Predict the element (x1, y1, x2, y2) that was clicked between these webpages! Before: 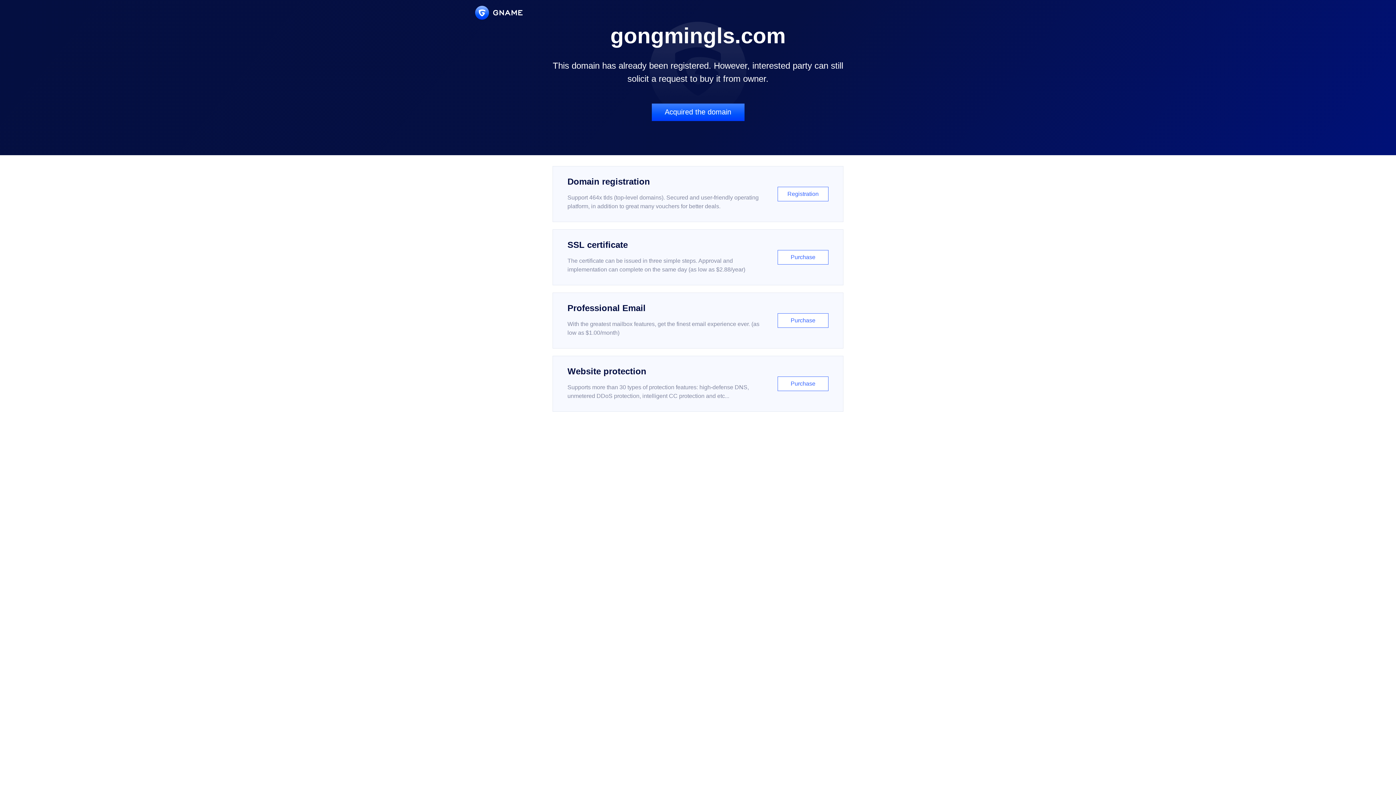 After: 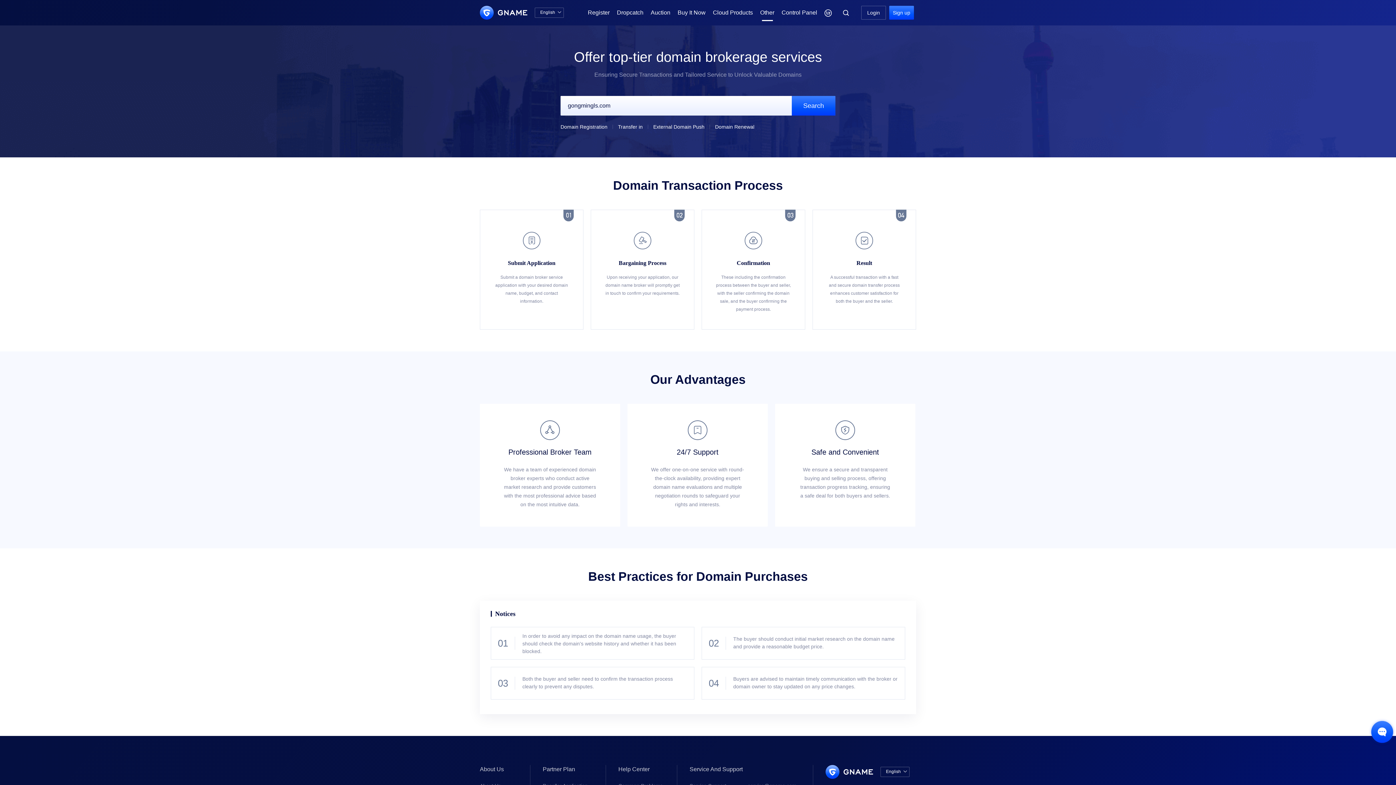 Action: bbox: (651, 103, 744, 121) label: Acquired the domain